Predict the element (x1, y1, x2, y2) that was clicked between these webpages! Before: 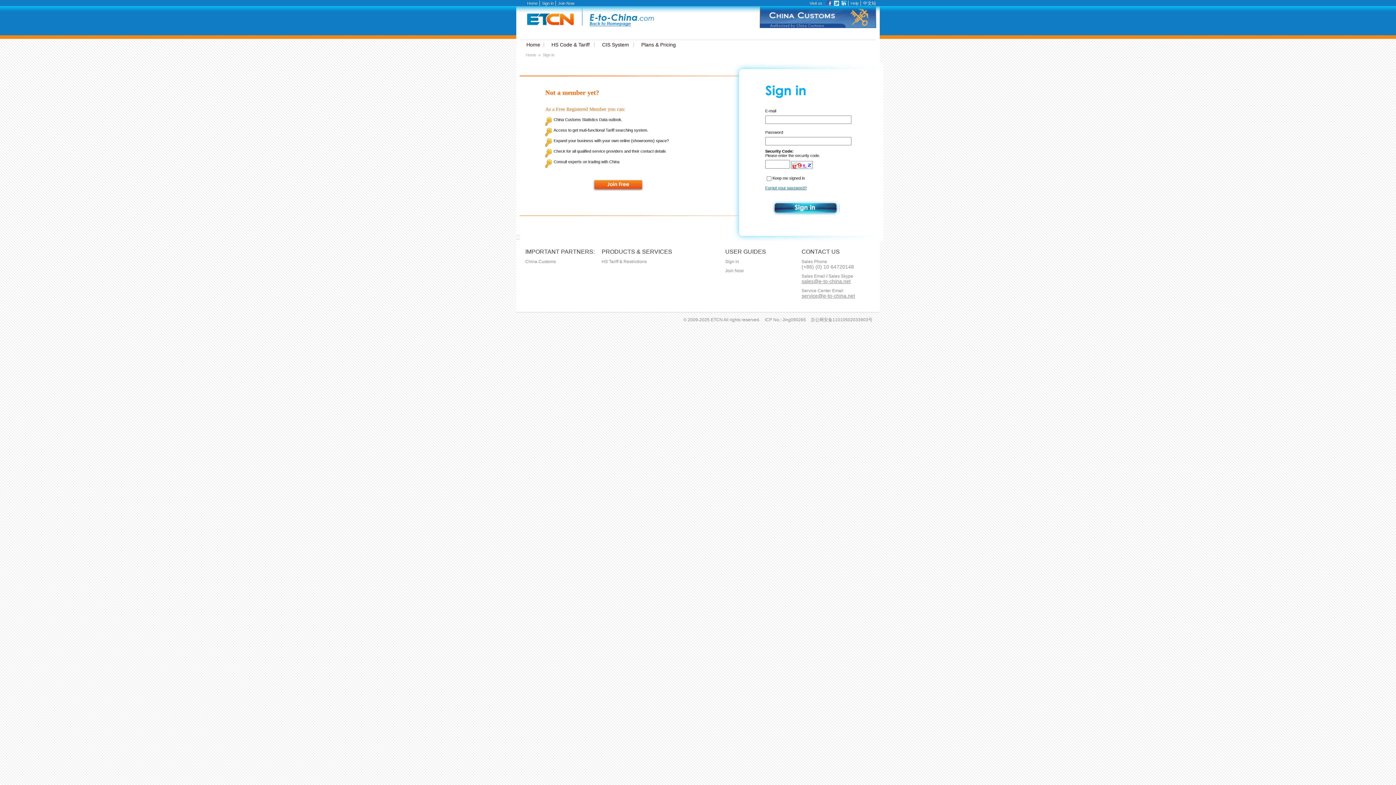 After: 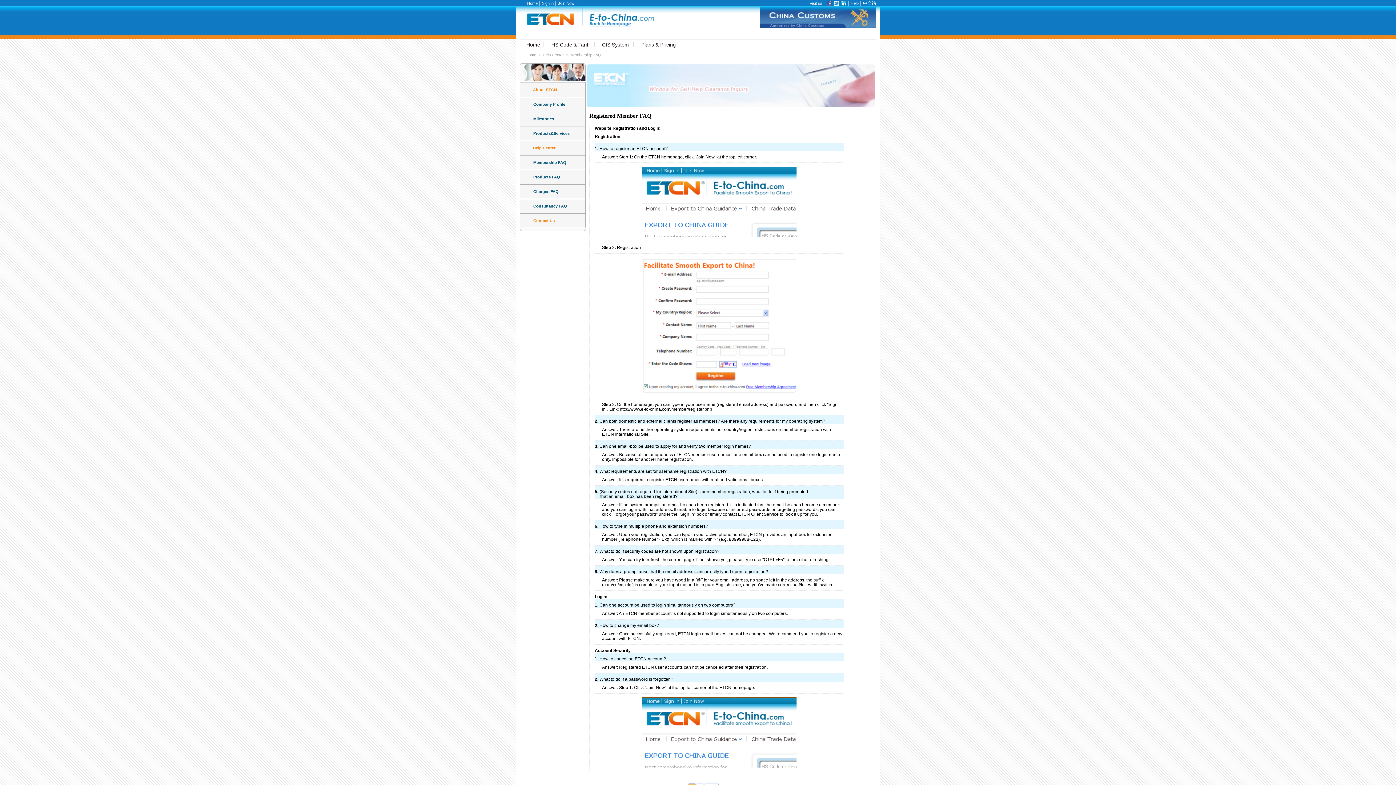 Action: bbox: (850, 1, 858, 5) label: Help